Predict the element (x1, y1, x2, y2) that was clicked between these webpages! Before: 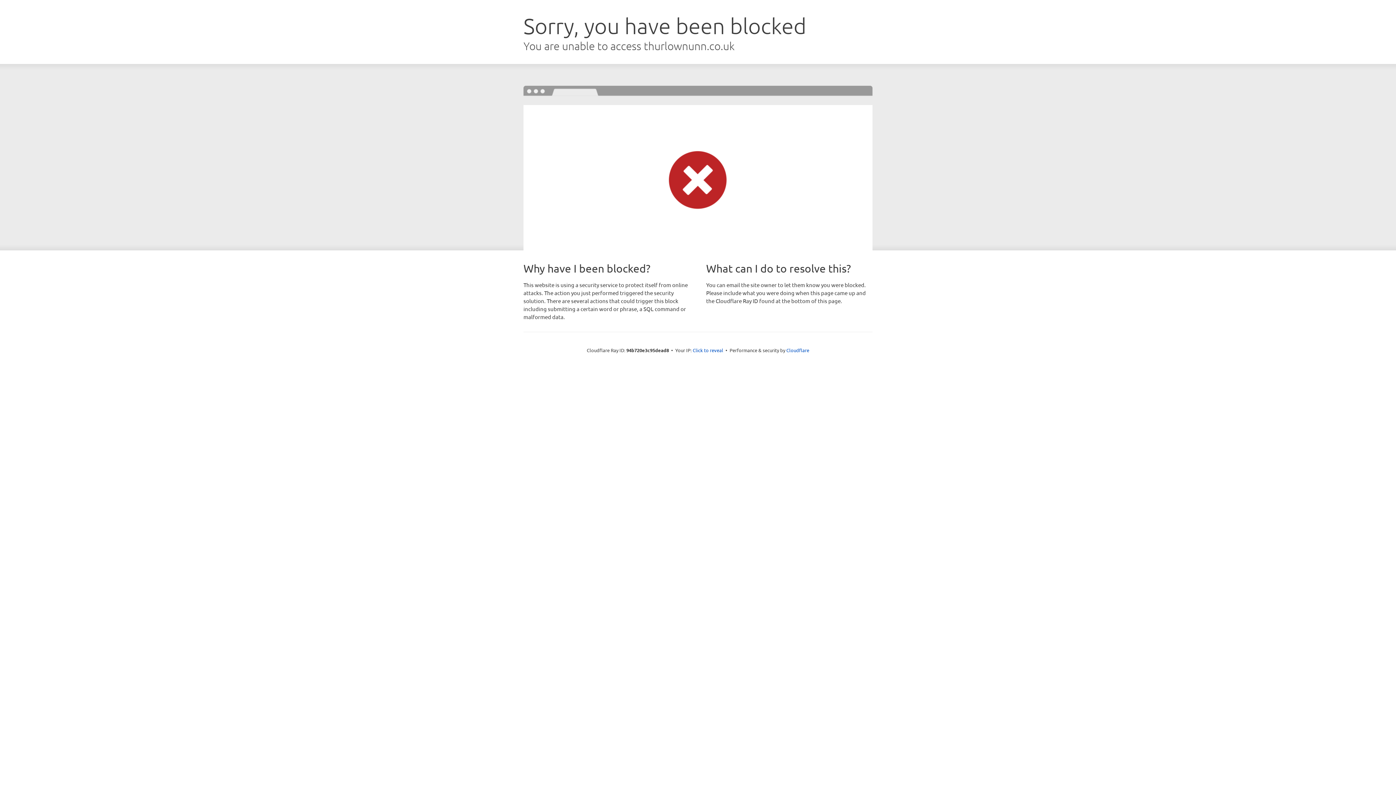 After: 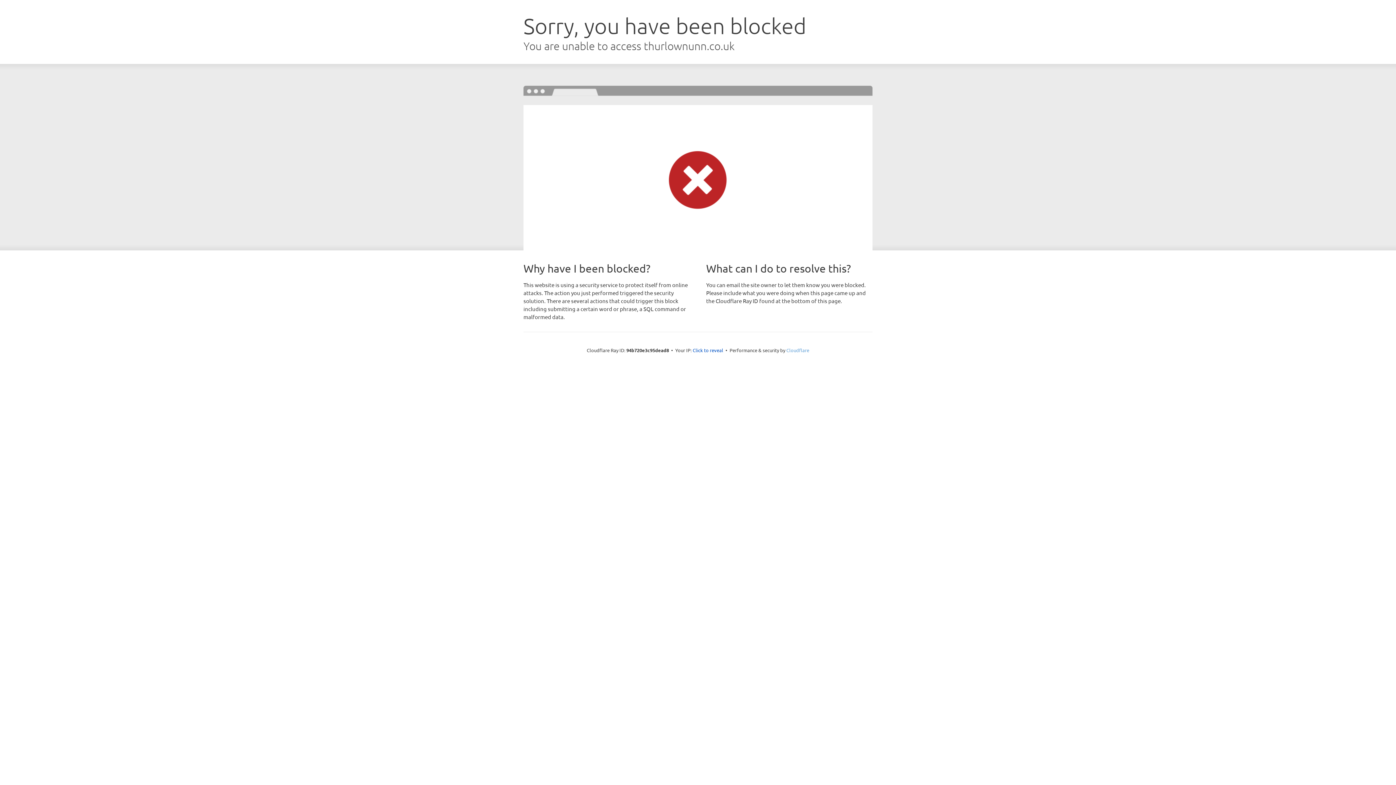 Action: bbox: (786, 347, 809, 353) label: Cloudflare